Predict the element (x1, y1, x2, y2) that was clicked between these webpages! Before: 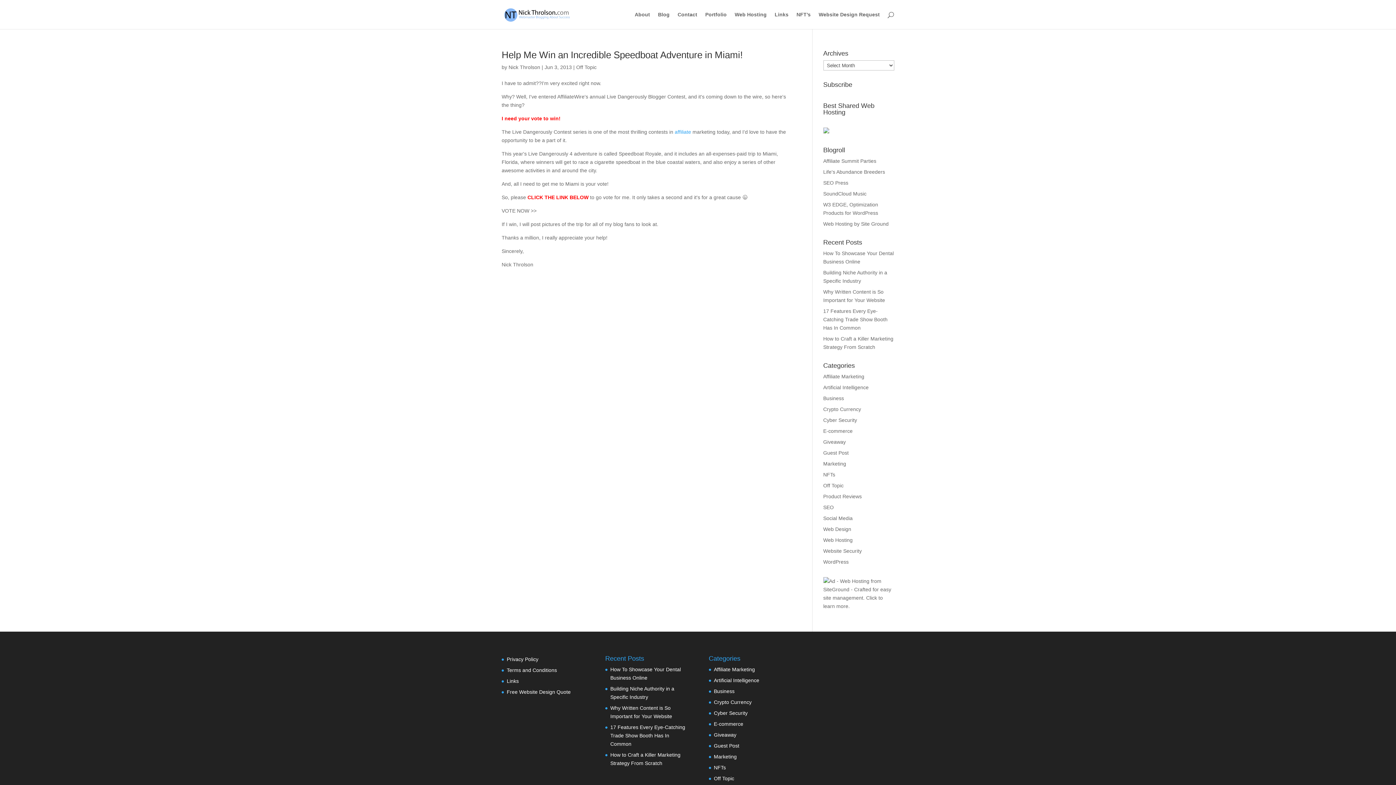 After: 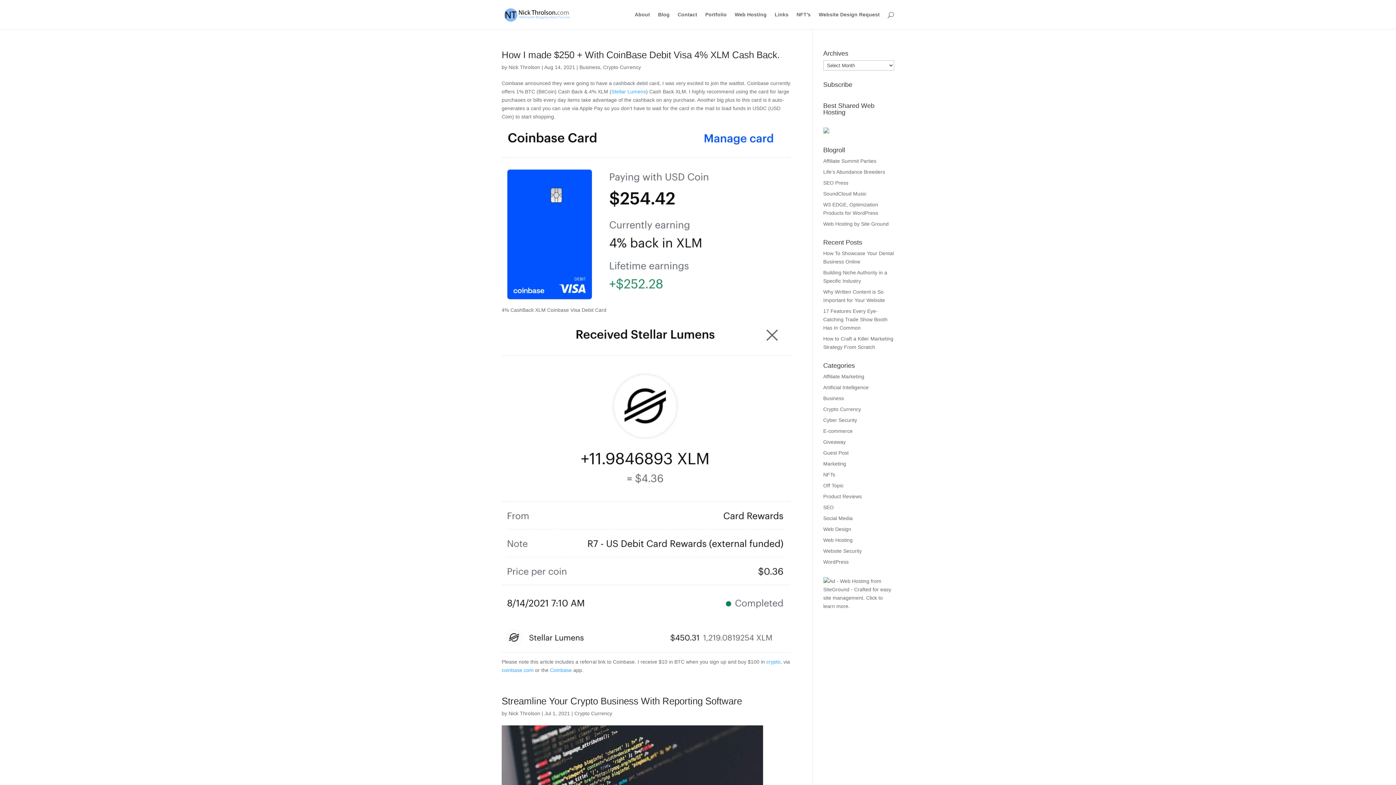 Action: bbox: (714, 699, 751, 705) label: Crypto Currency